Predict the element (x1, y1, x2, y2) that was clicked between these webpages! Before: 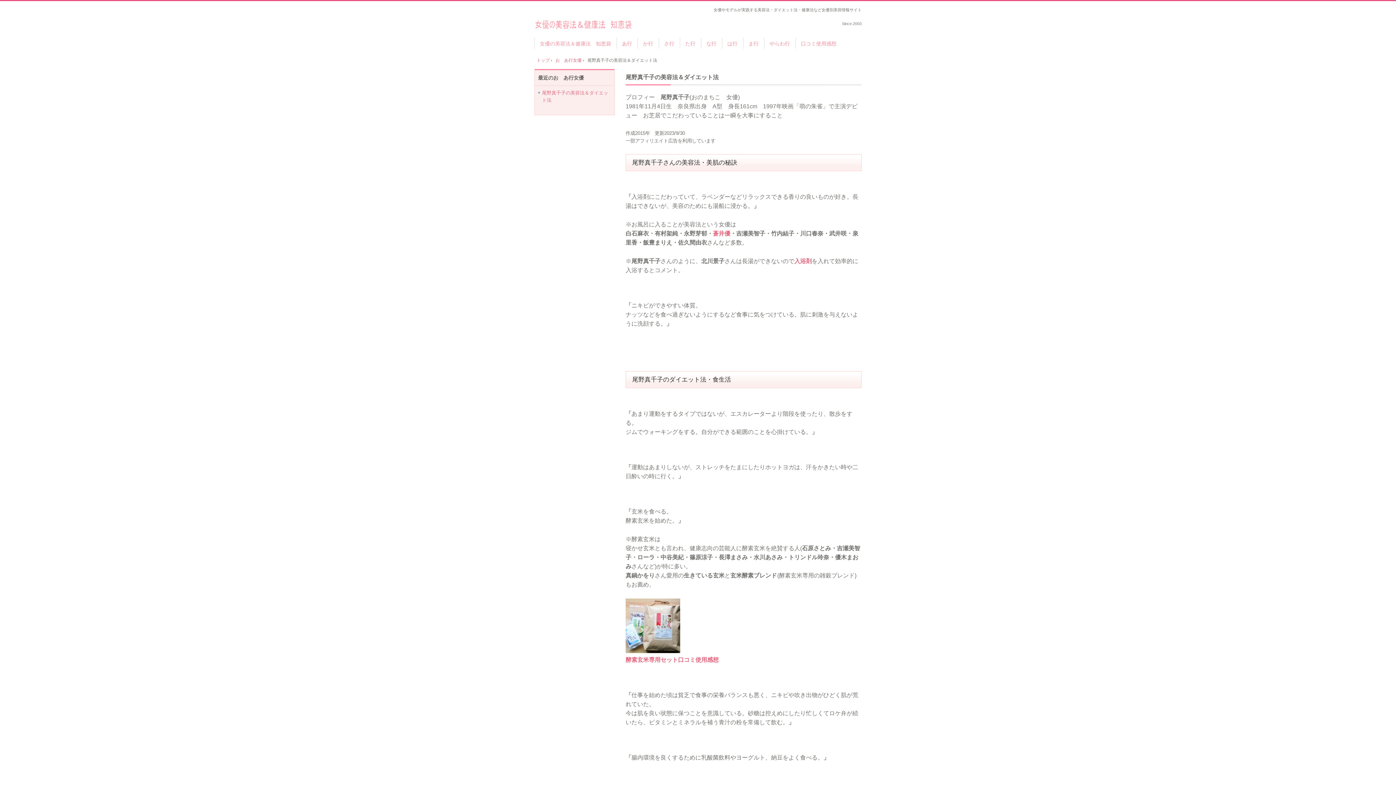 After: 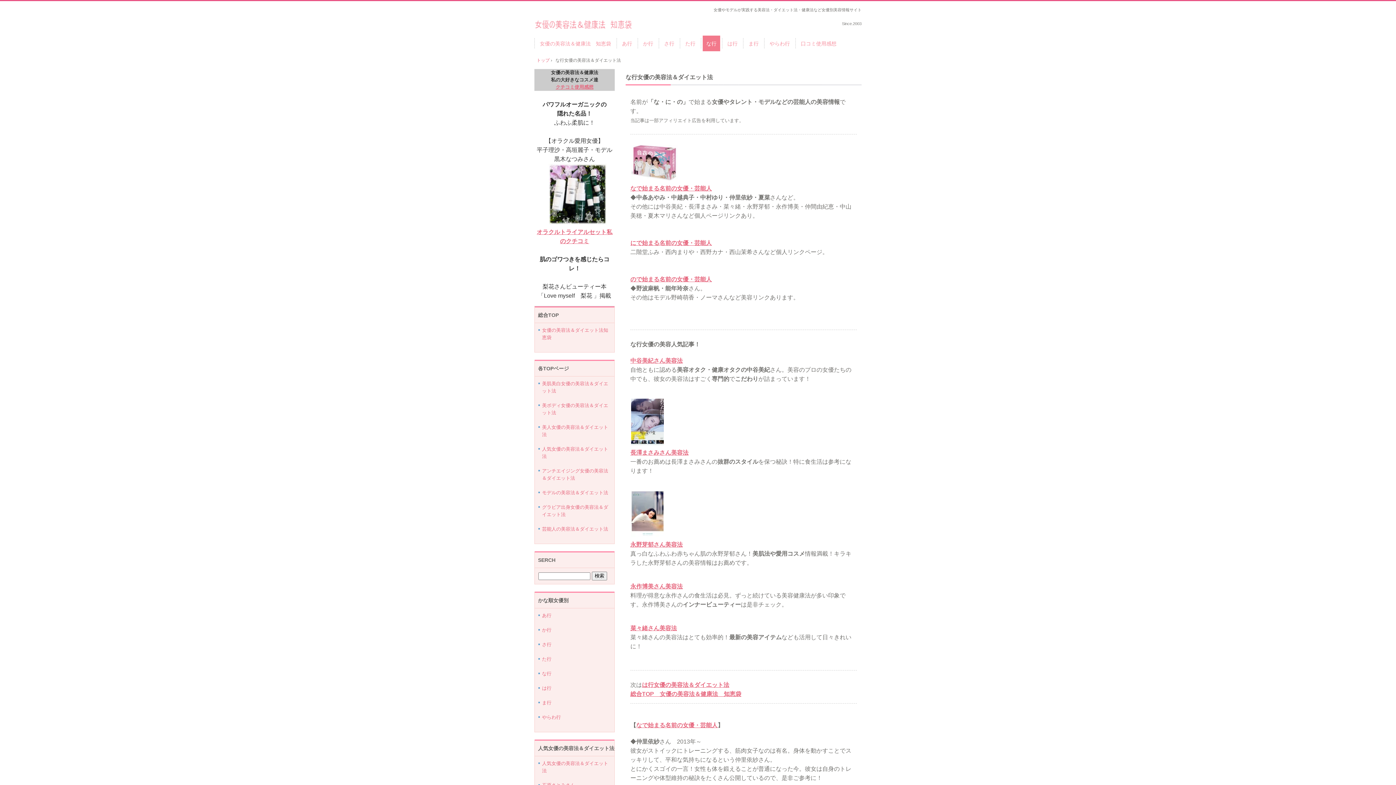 Action: bbox: (702, 35, 720, 51) label: な行